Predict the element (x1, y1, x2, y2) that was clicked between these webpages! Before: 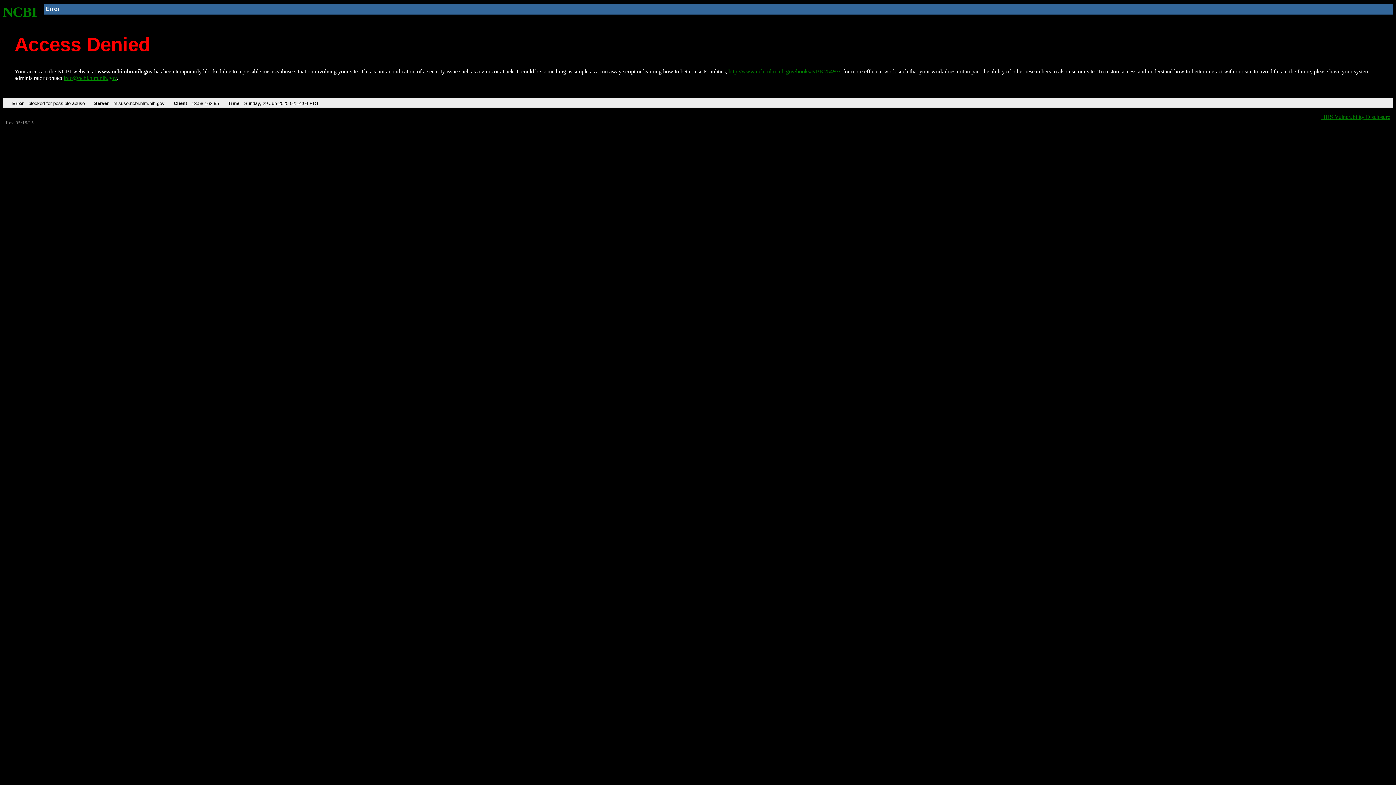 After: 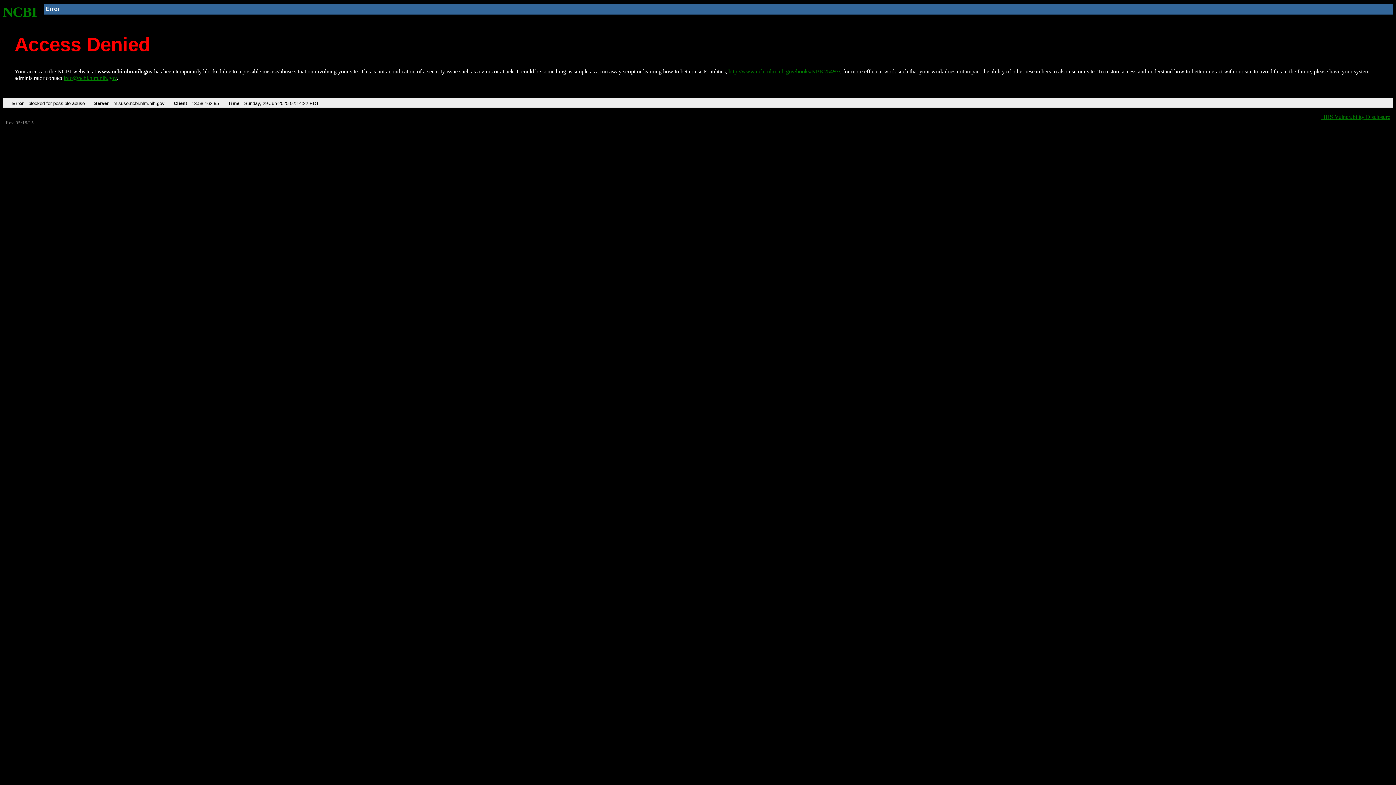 Action: bbox: (2, 4, 37, 19) label: NCBI